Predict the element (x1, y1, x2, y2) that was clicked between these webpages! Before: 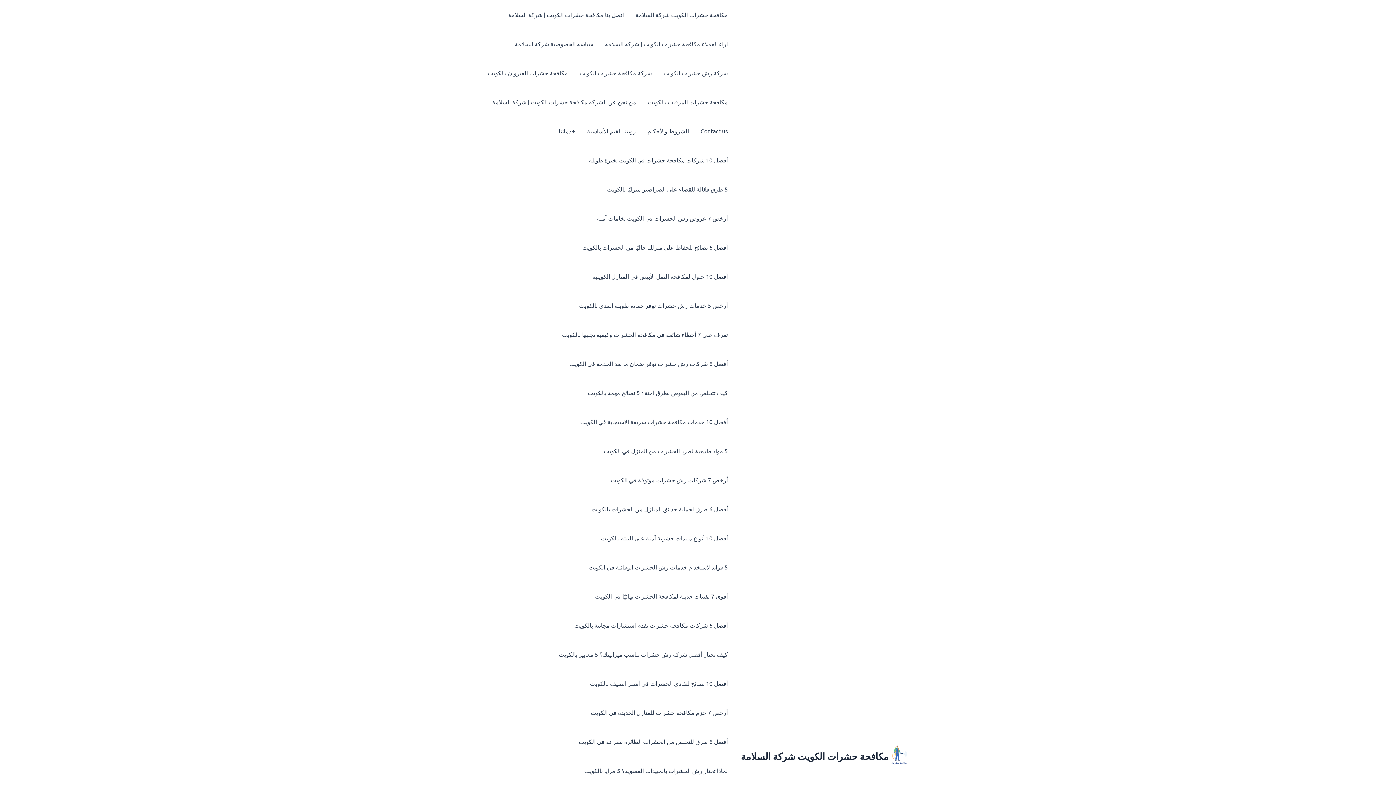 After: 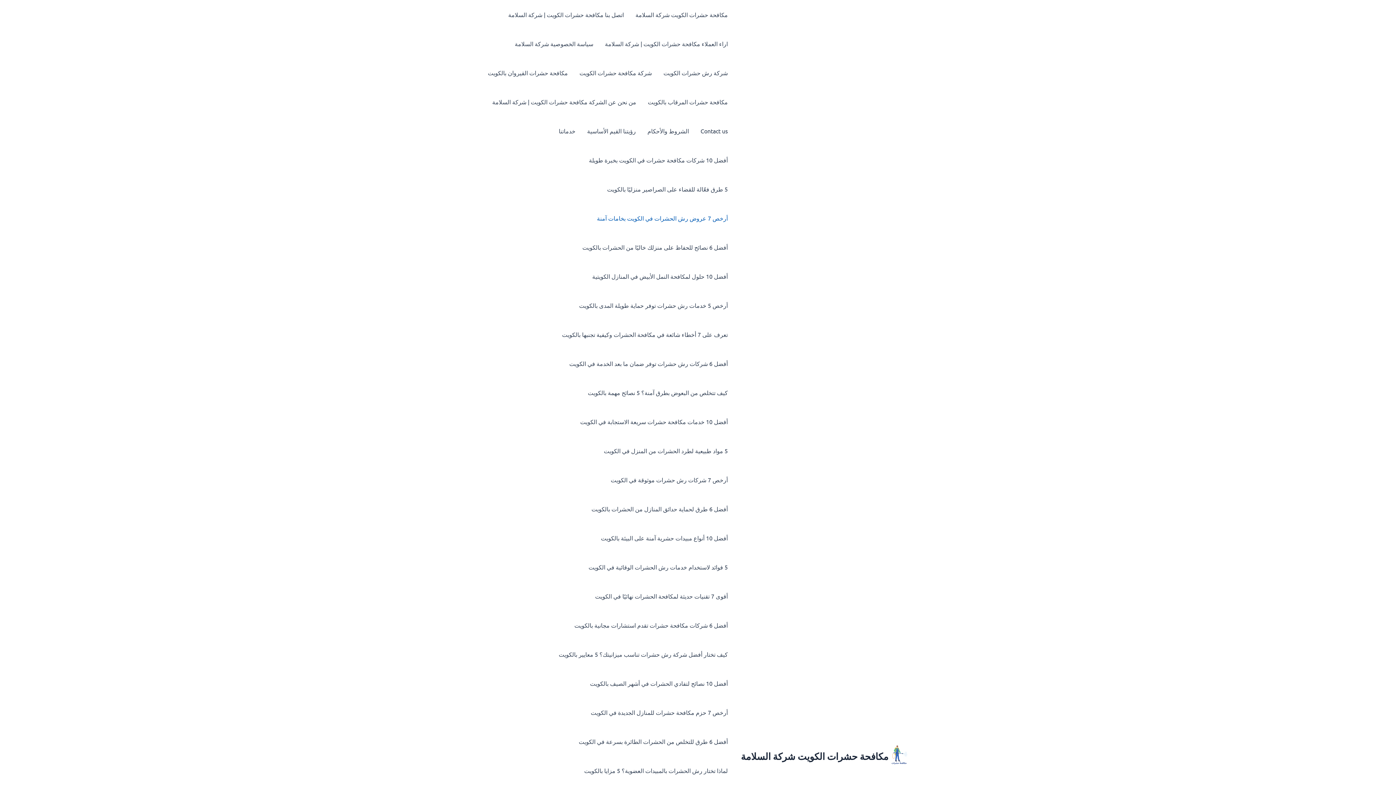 Action: label: أرخص 7 عروض رش الحشرات في الكويت بخامات آمنة bbox: (591, 203, 733, 232)